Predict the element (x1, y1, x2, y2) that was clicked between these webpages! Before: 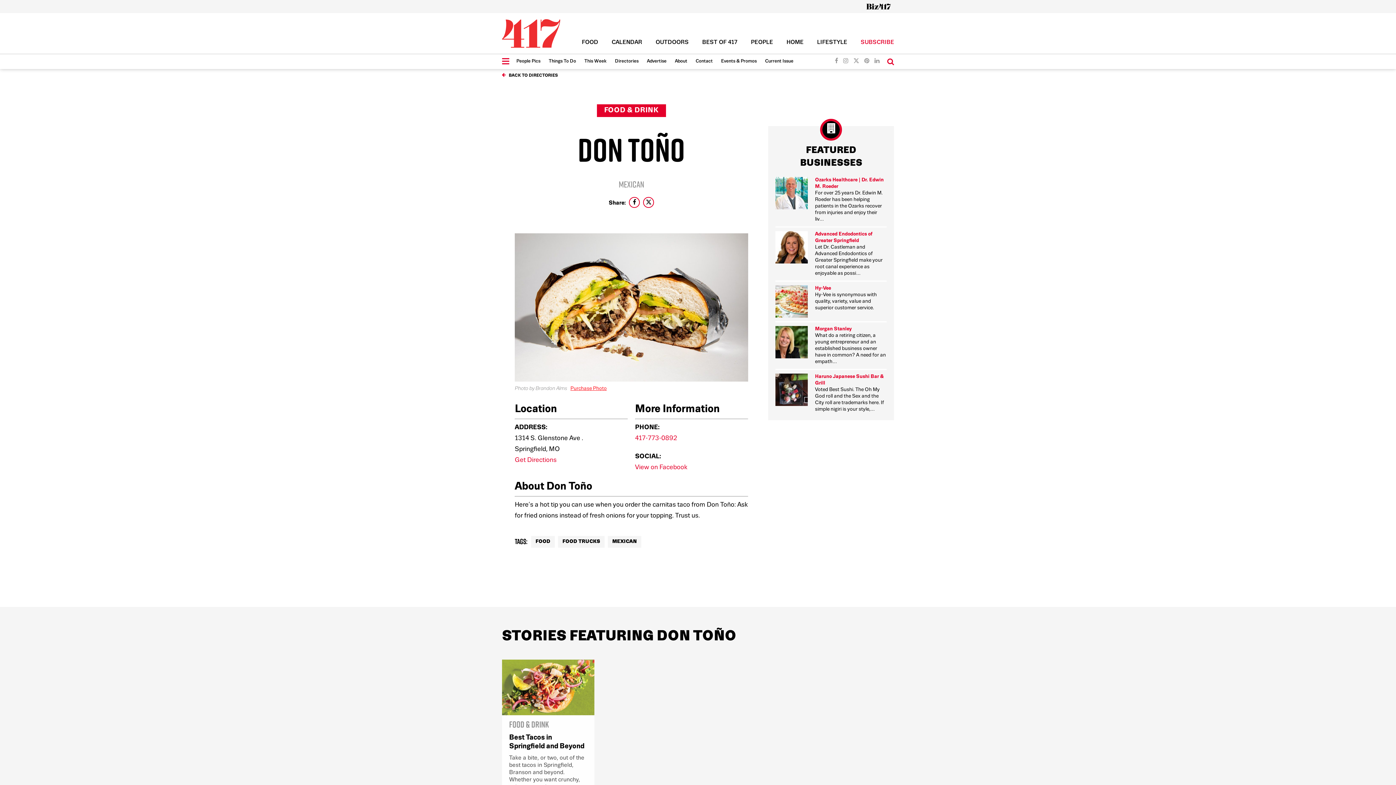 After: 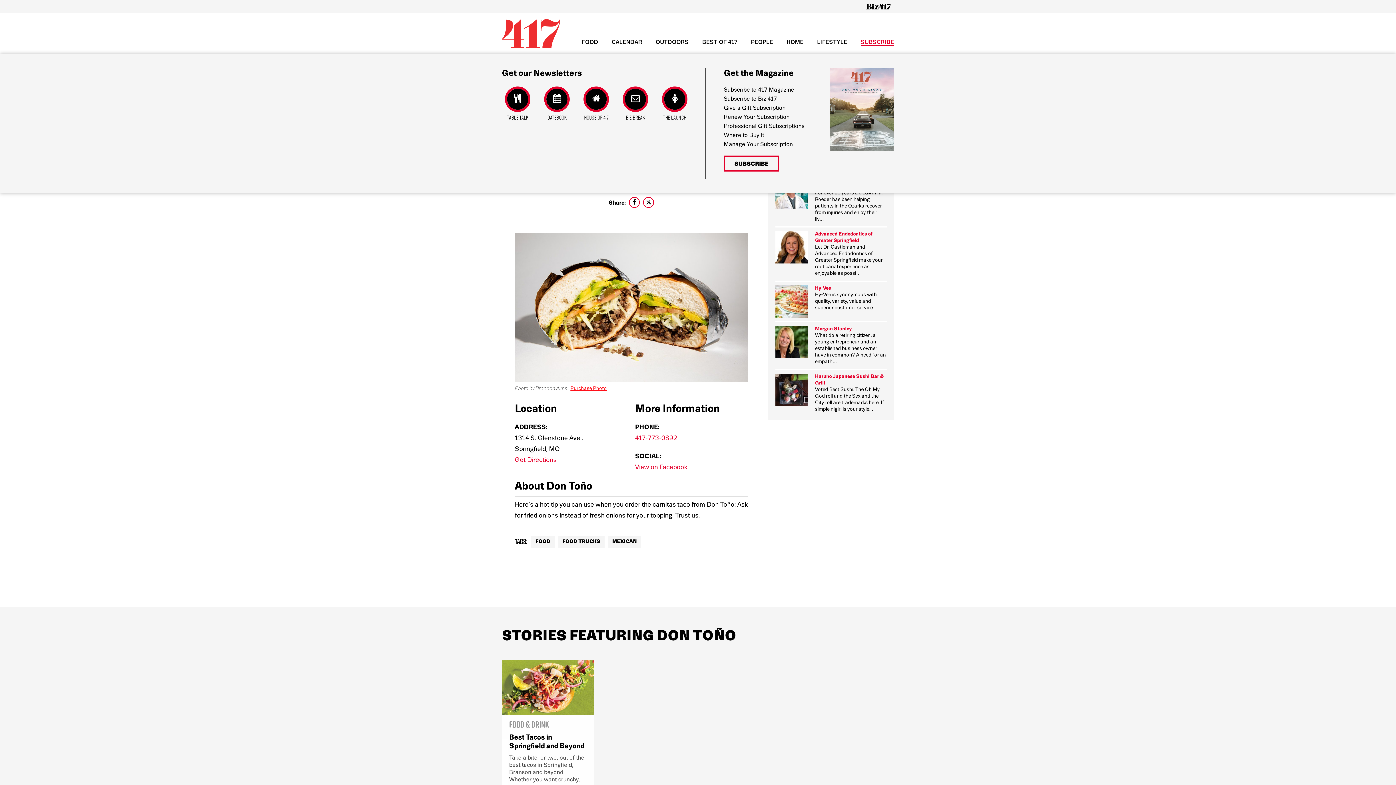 Action: label: SUBSCRIBE bbox: (860, 40, 894, 45)